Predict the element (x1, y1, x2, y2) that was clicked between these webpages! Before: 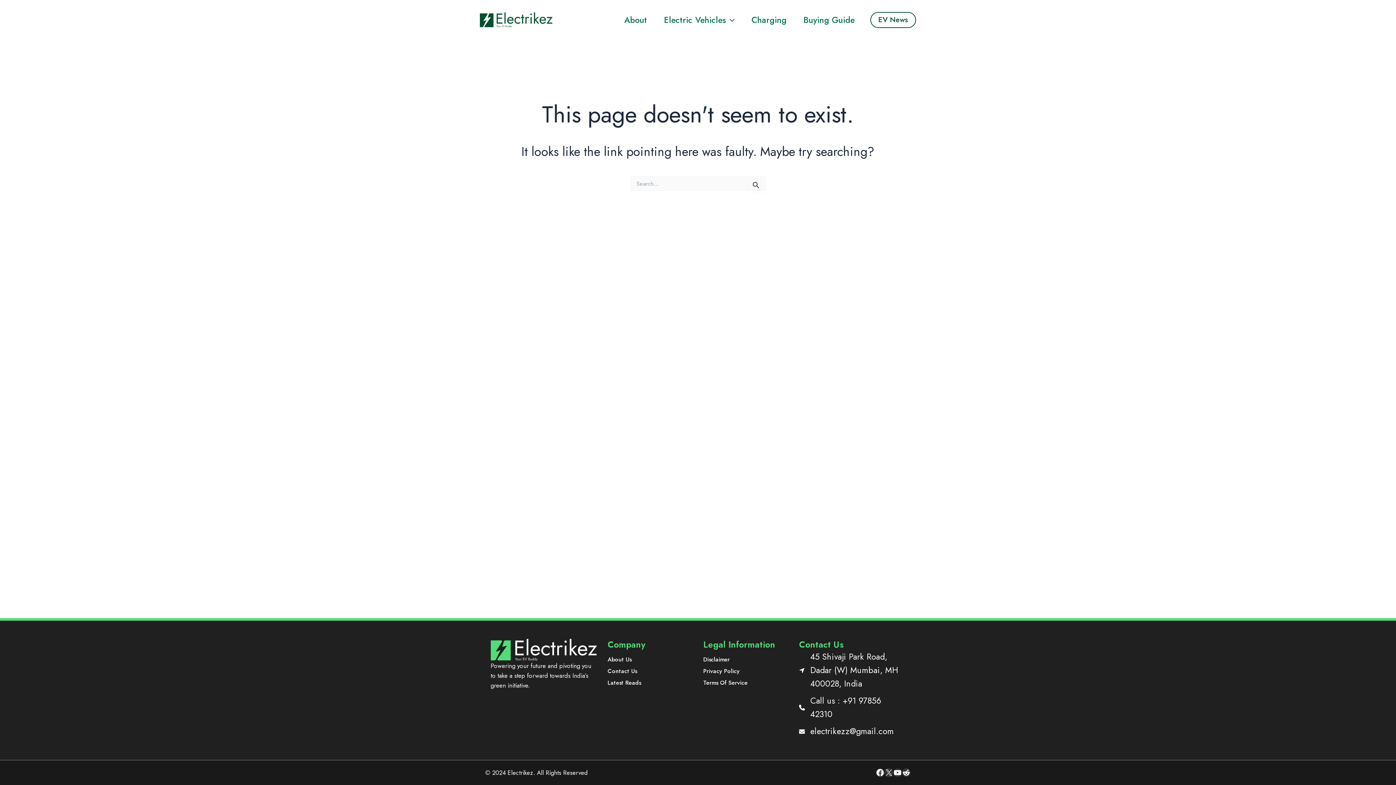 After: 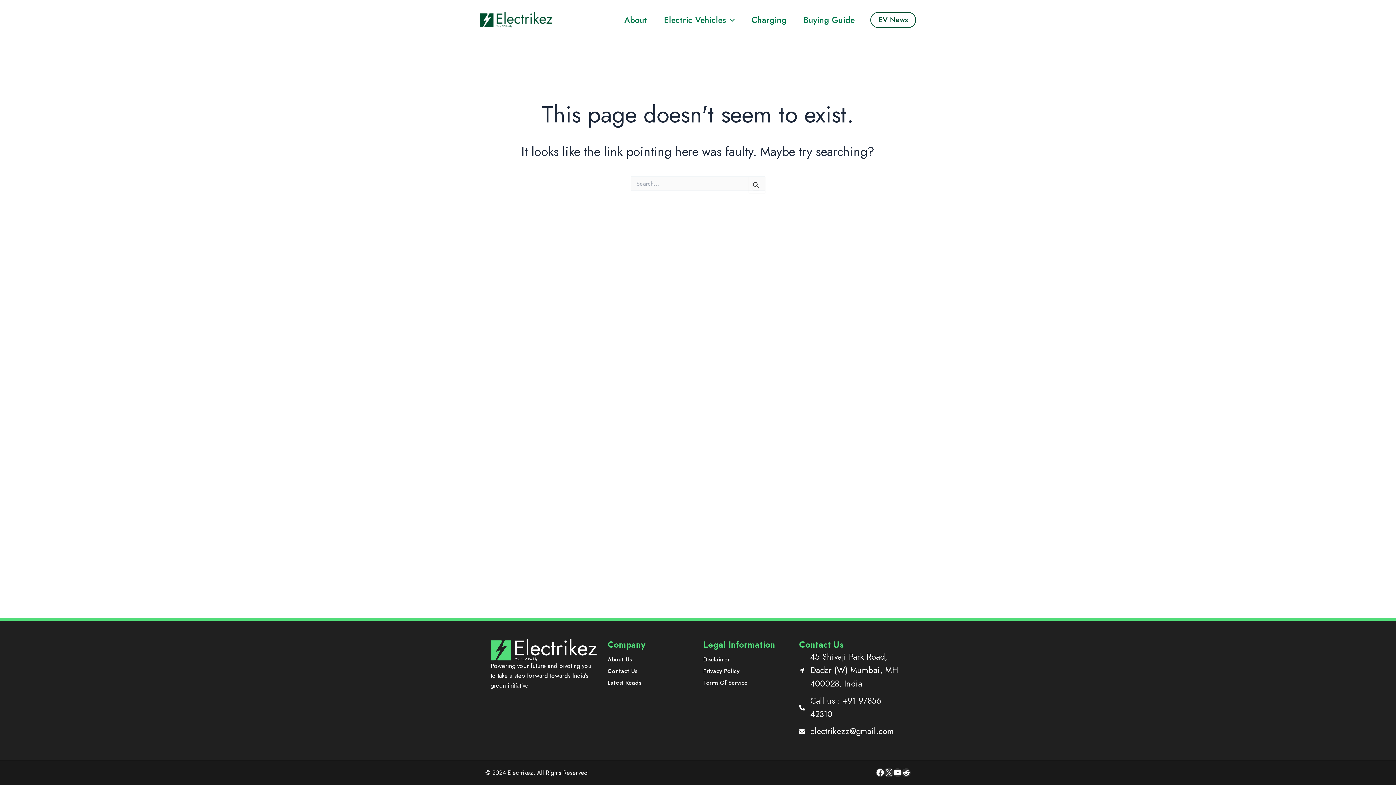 Action: label: X bbox: (884, 768, 893, 777)